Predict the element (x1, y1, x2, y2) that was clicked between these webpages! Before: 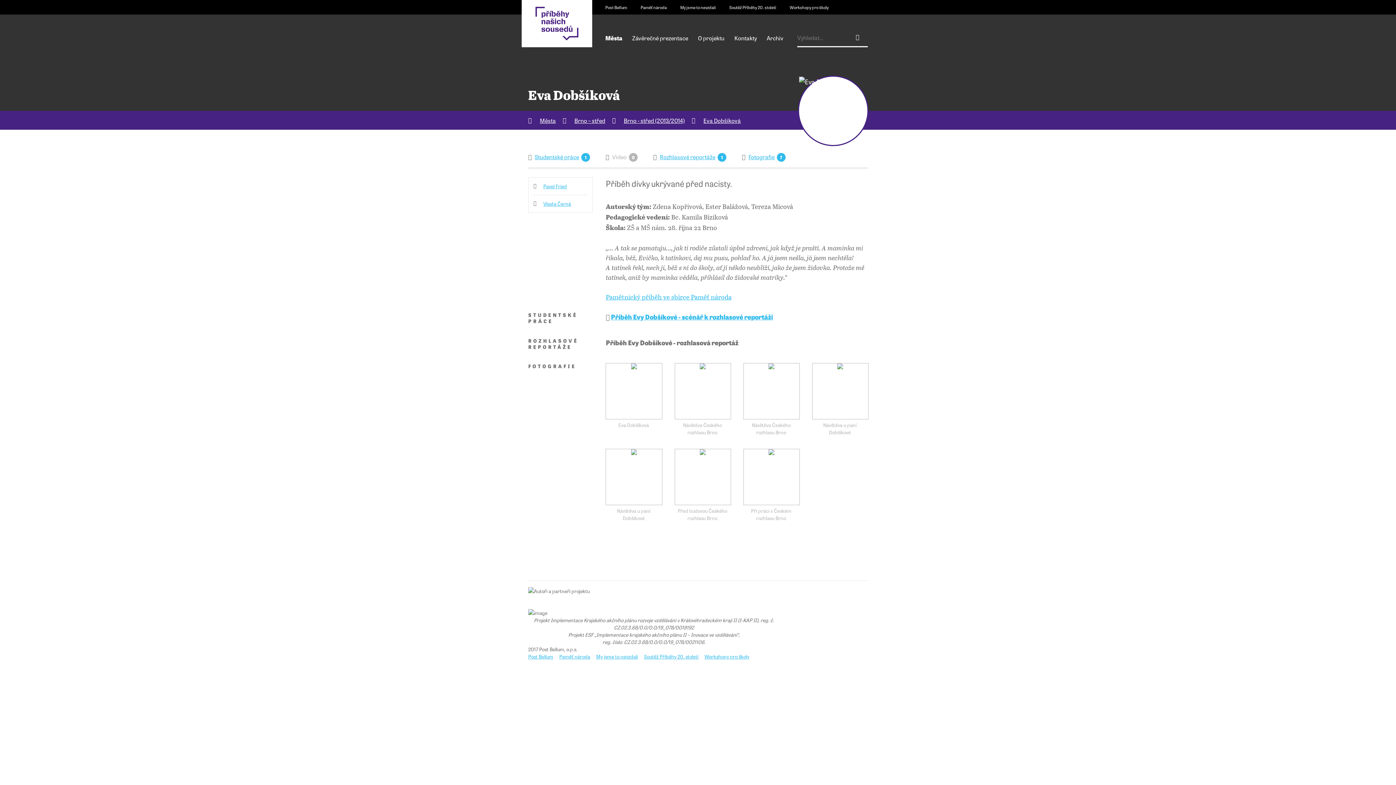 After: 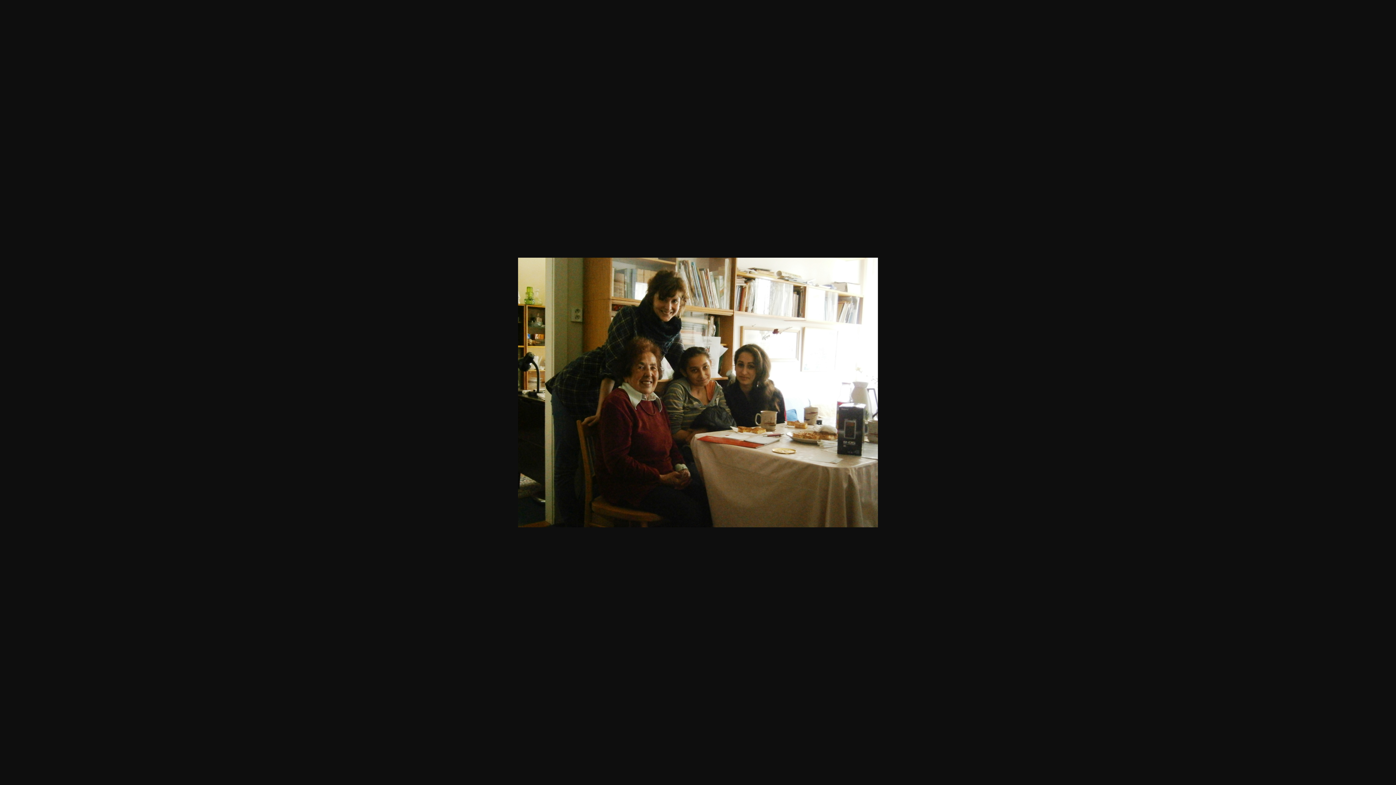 Action: bbox: (812, 363, 868, 419)